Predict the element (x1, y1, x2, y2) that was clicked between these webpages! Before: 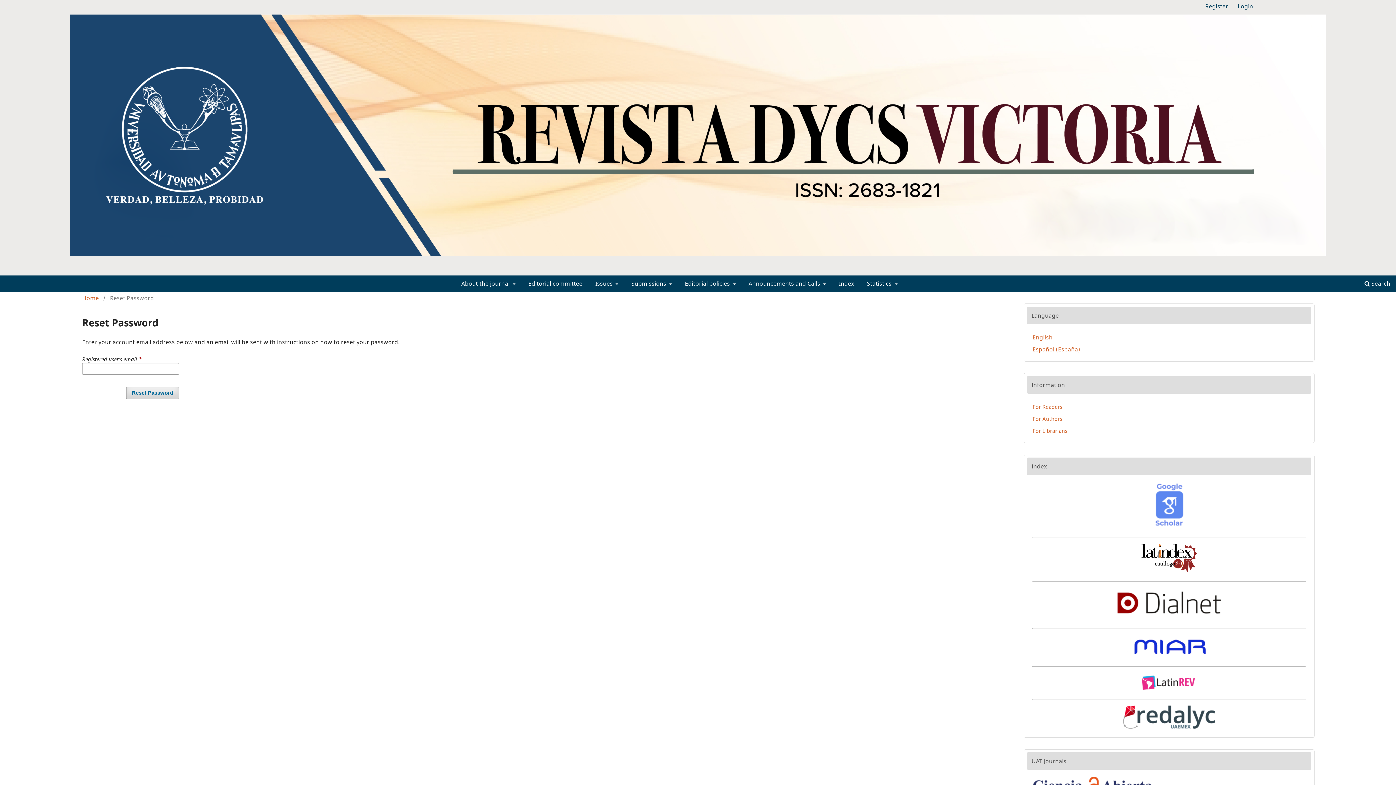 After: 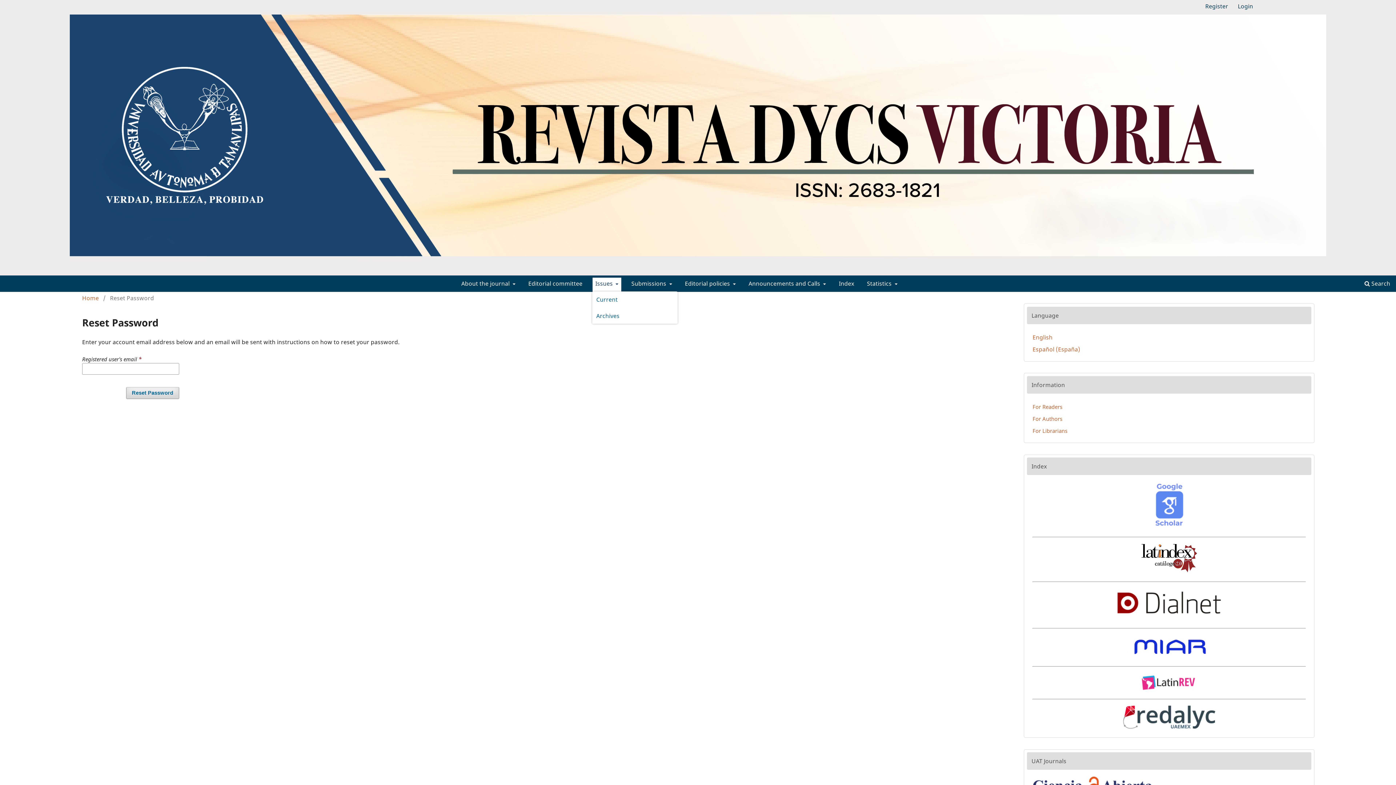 Action: bbox: (592, 277, 621, 291) label: Issues 